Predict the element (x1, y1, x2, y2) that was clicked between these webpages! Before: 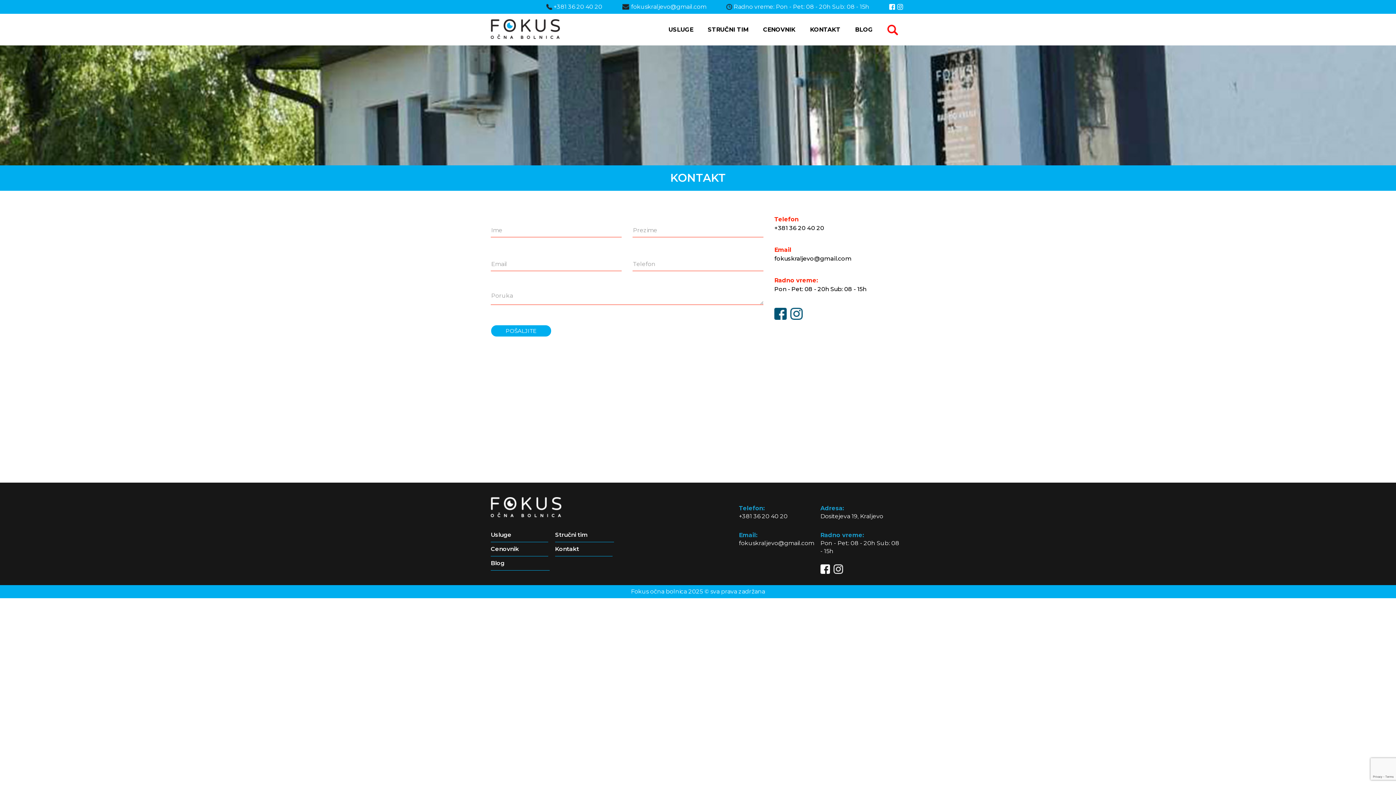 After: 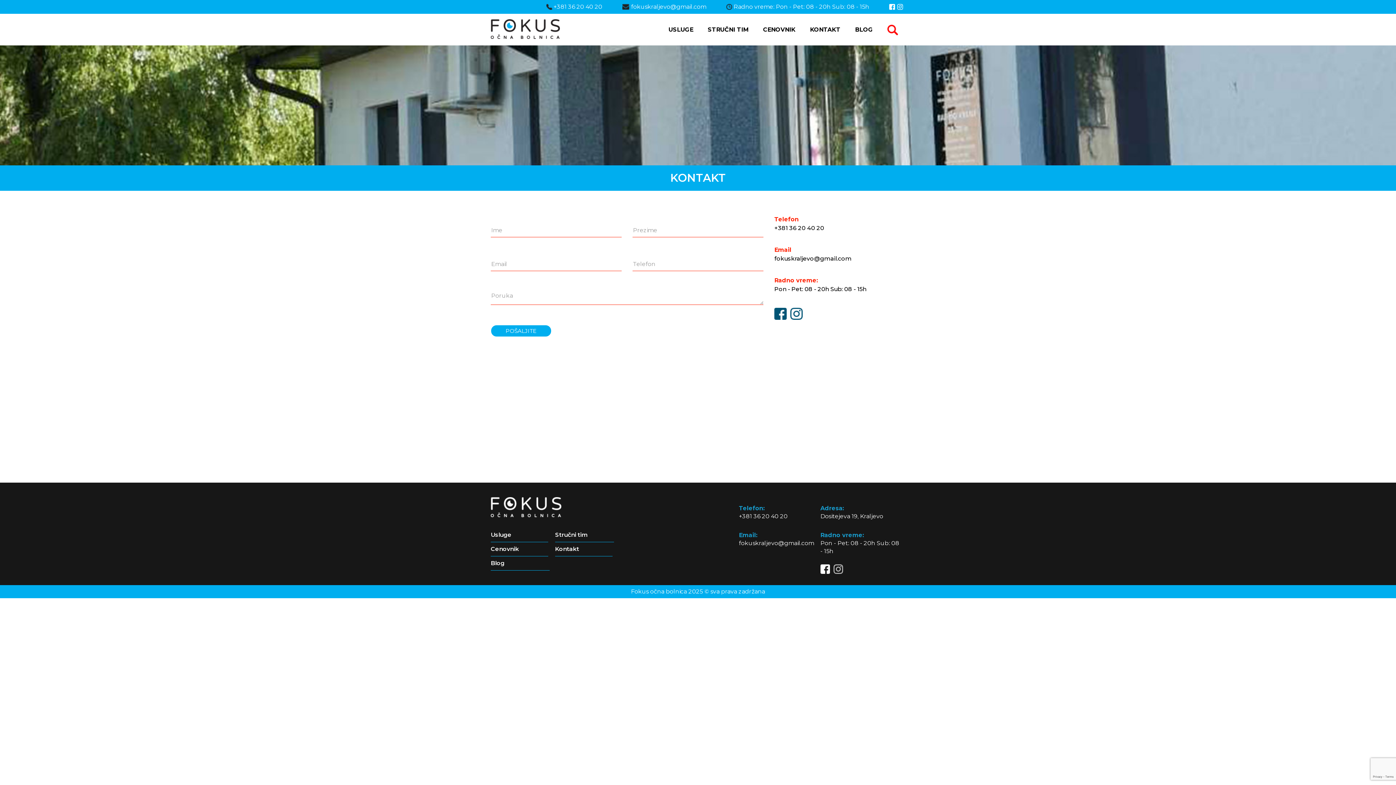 Action: bbox: (833, 565, 843, 572)